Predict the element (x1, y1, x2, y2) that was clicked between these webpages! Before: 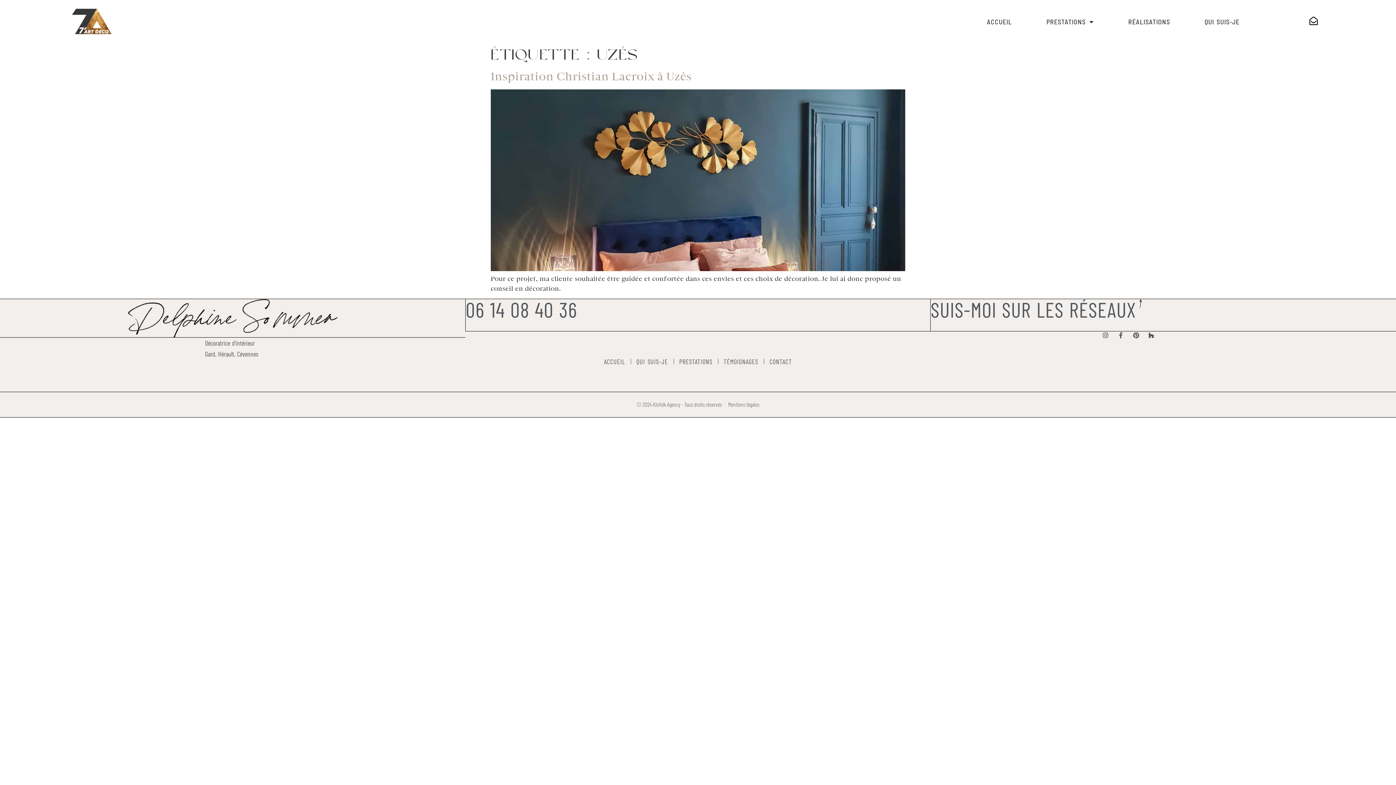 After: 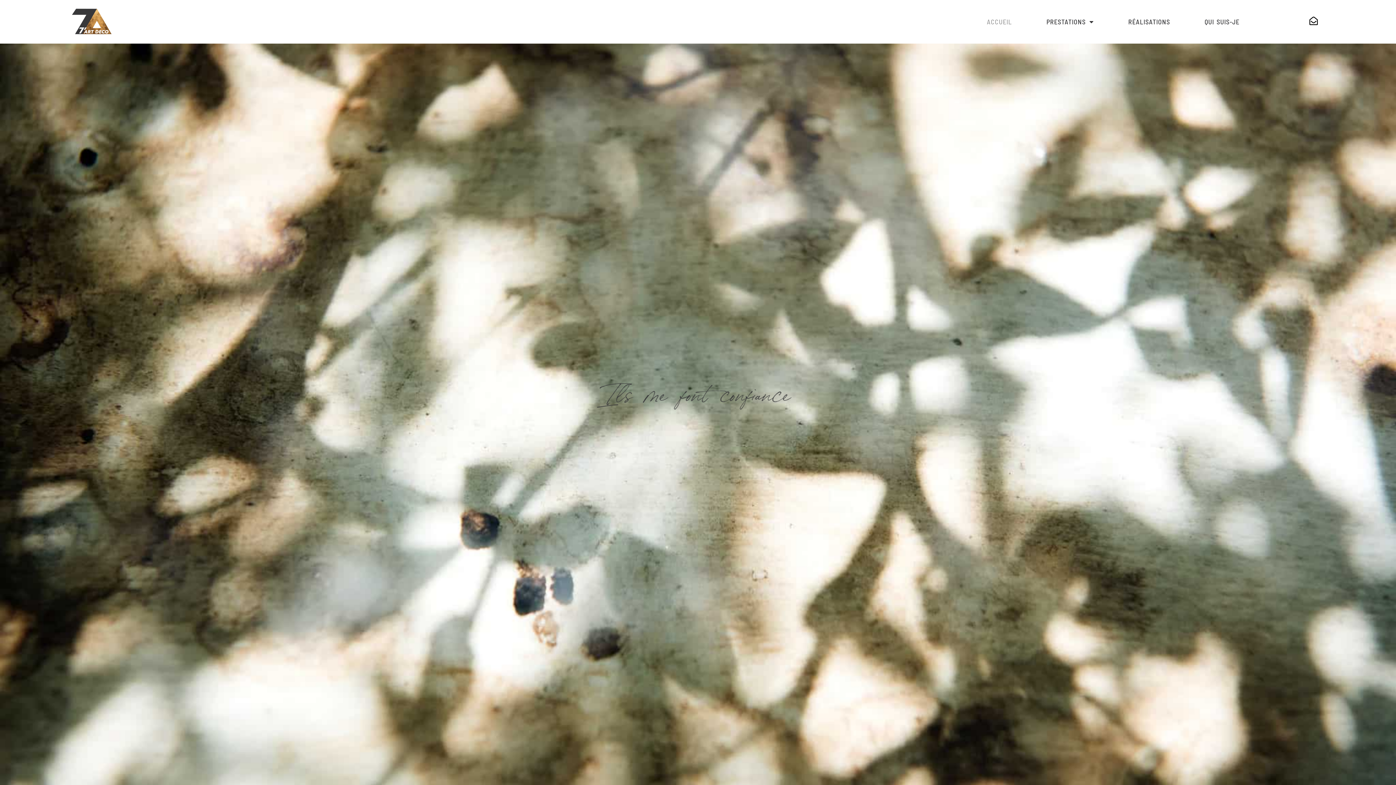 Action: bbox: (718, 355, 763, 367) label: TÉMOIGNAGES